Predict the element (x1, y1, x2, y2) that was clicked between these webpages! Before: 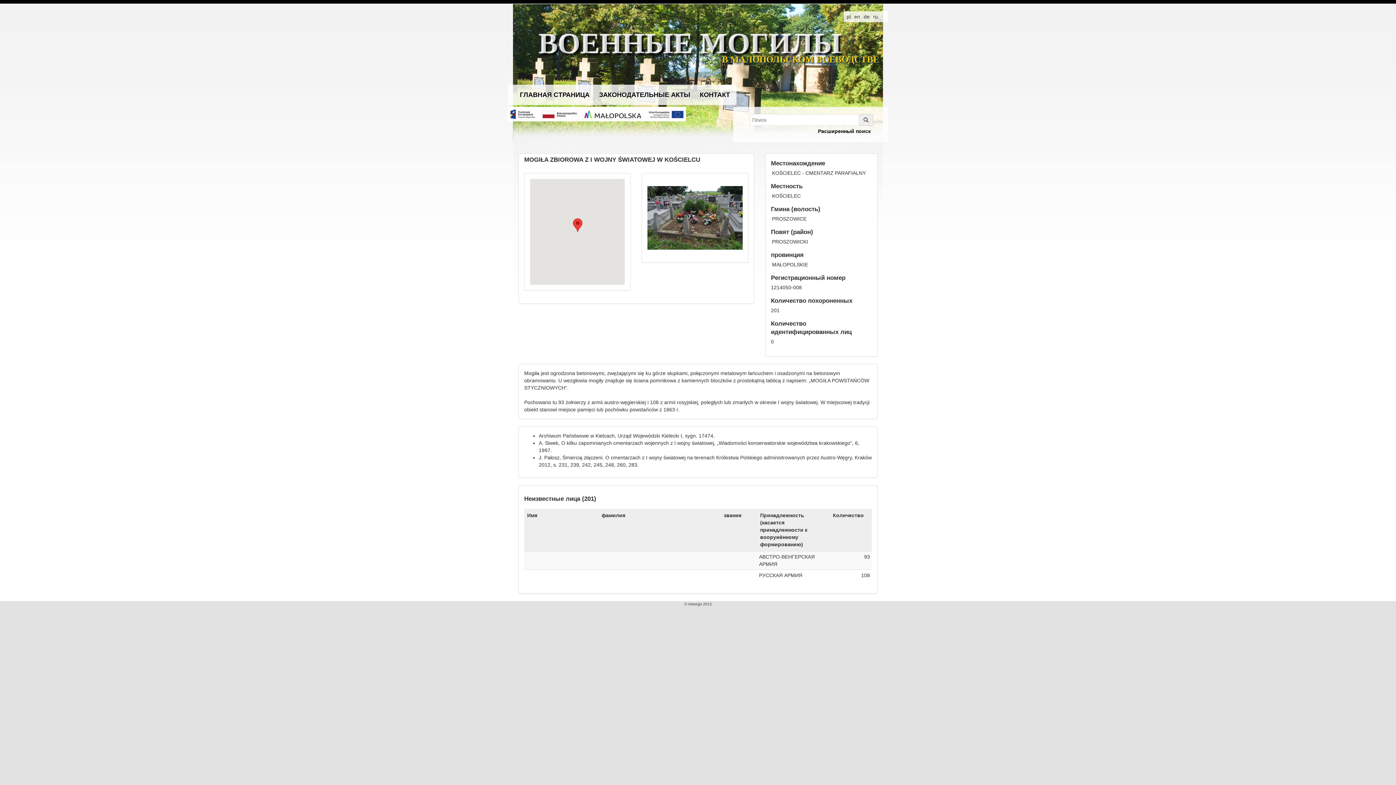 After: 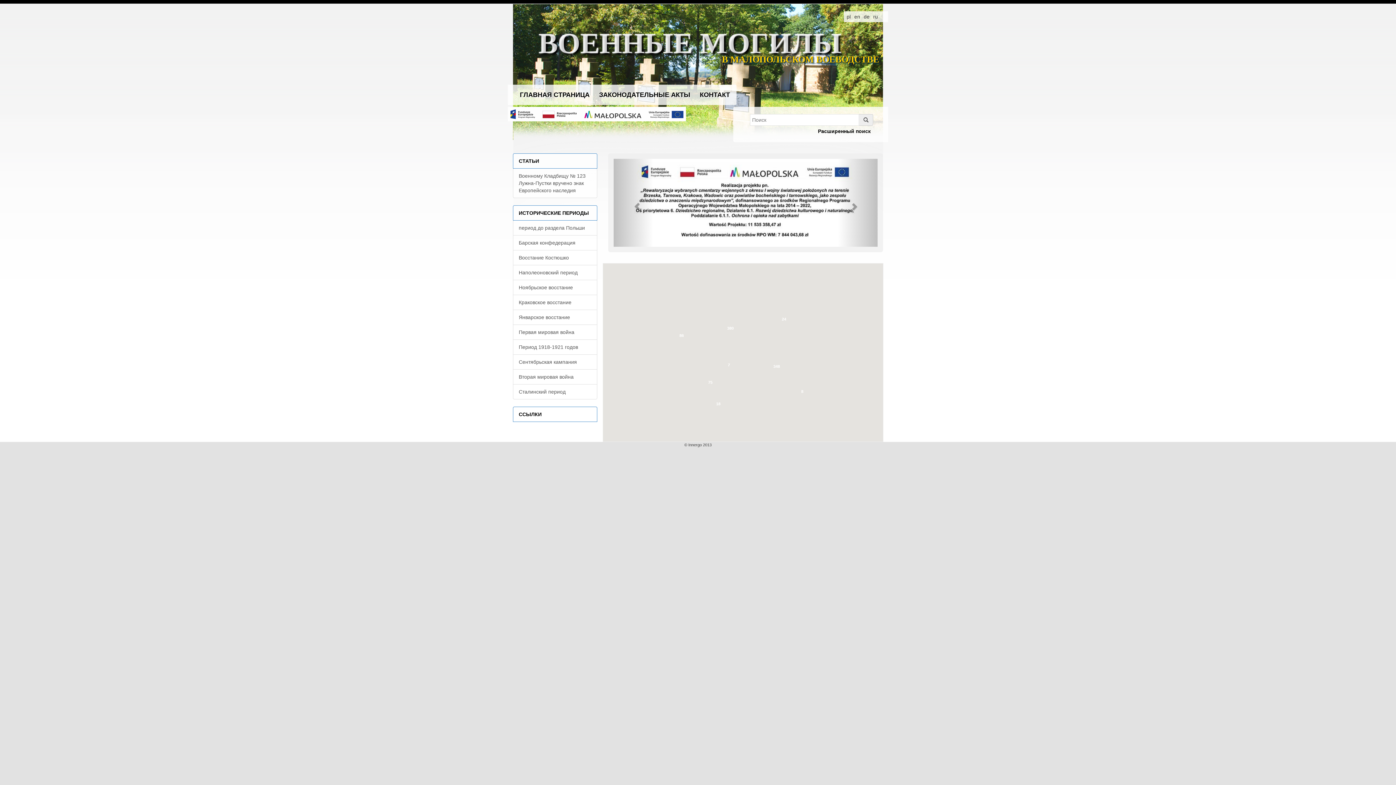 Action: label: ГЛАВНАЯ СТРАНИЦА bbox: (518, 91, 590, 98)